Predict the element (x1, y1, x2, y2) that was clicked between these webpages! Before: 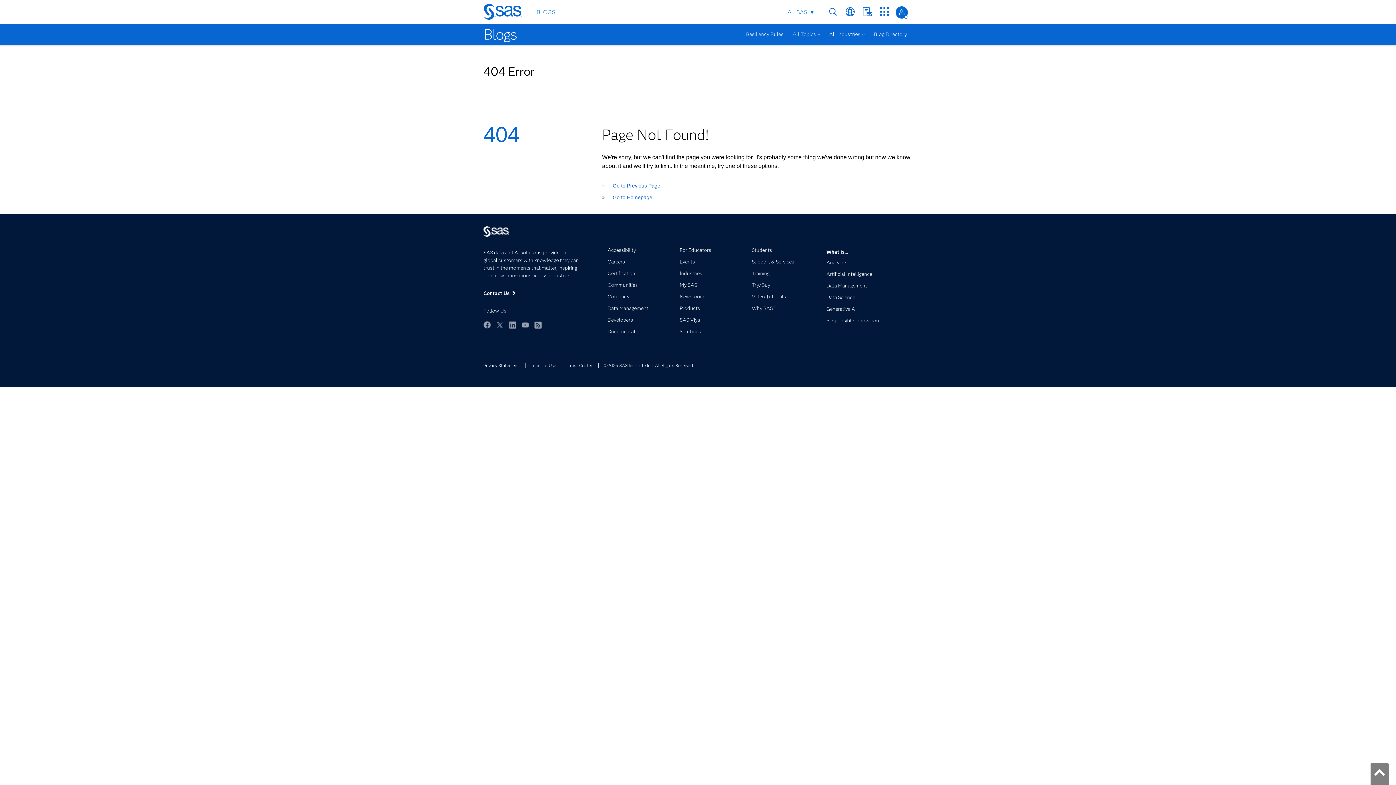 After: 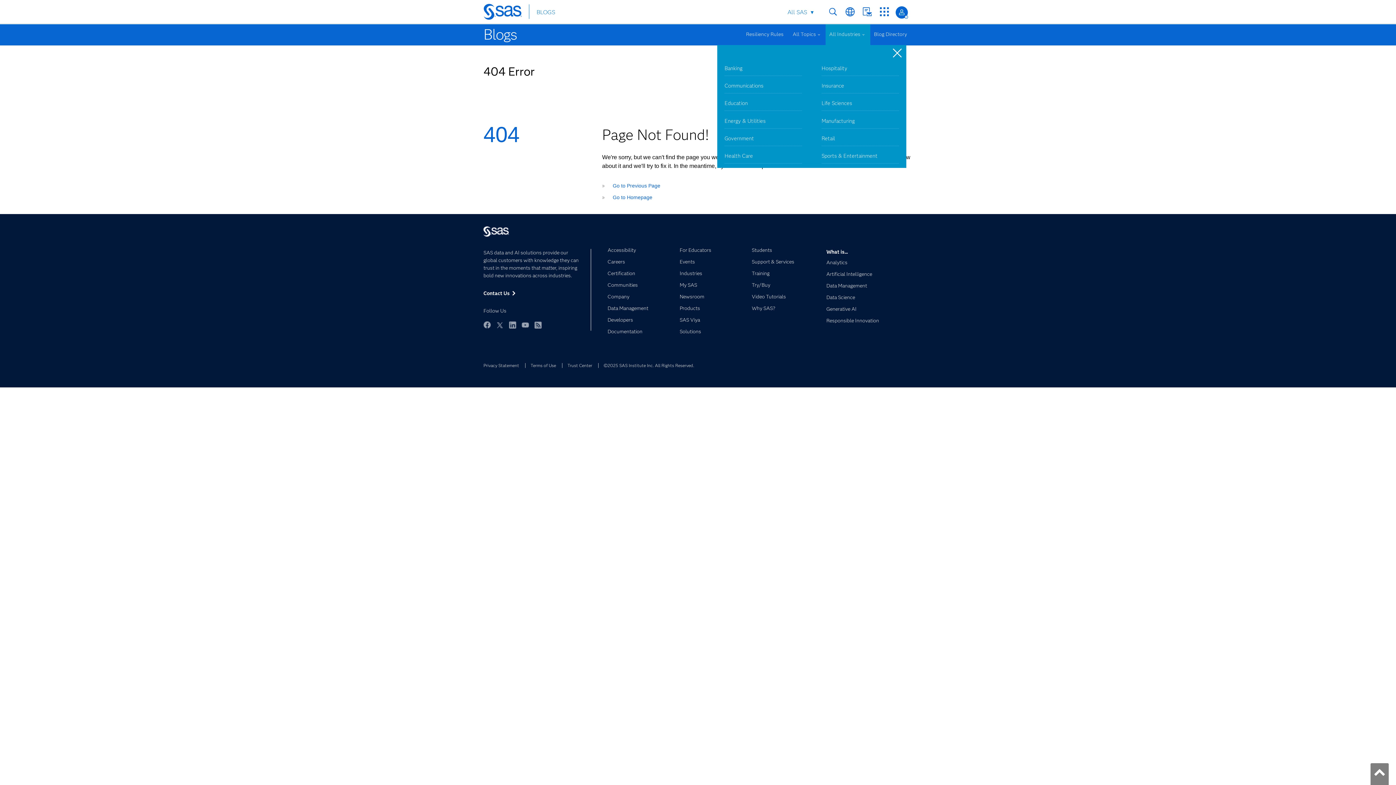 Action: label: All Industries bbox: (823, 26, 870, 41)